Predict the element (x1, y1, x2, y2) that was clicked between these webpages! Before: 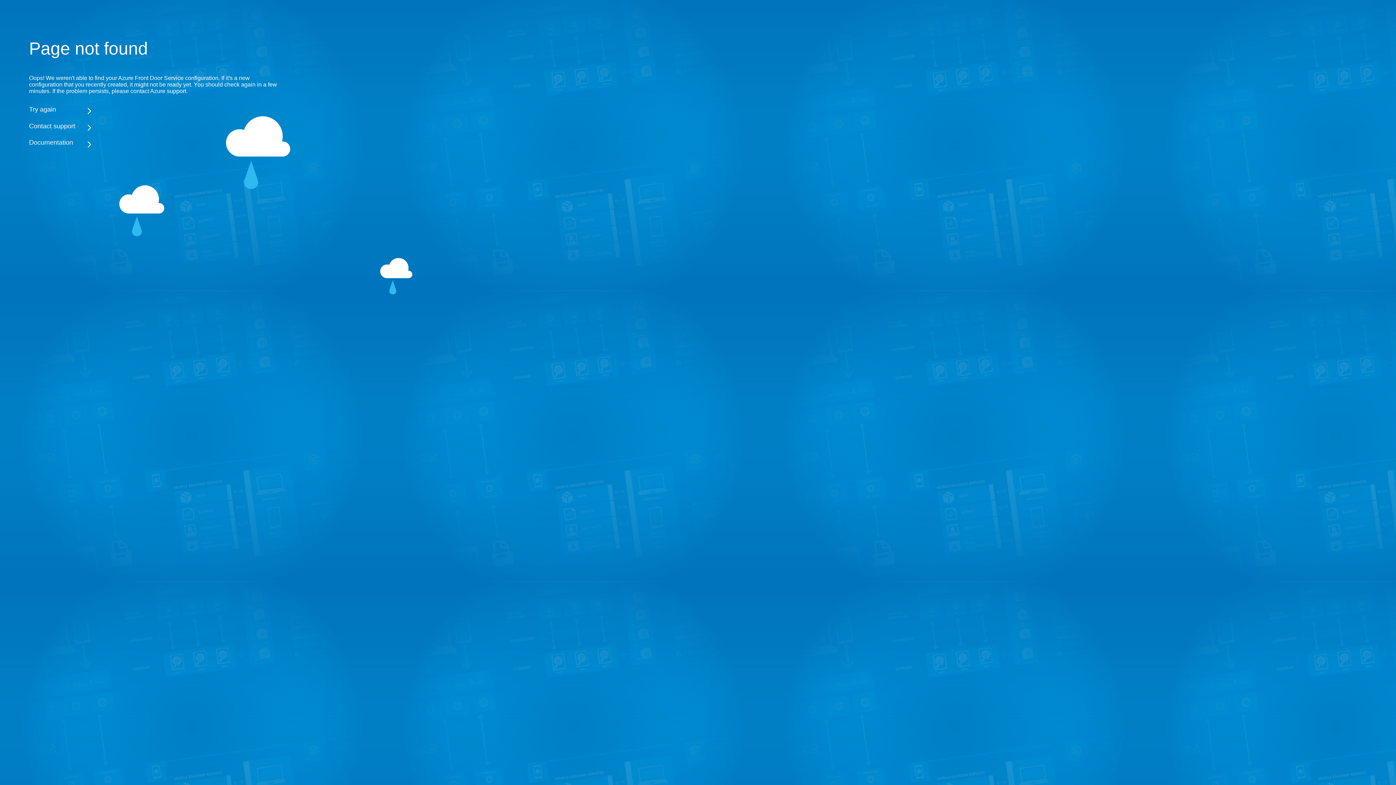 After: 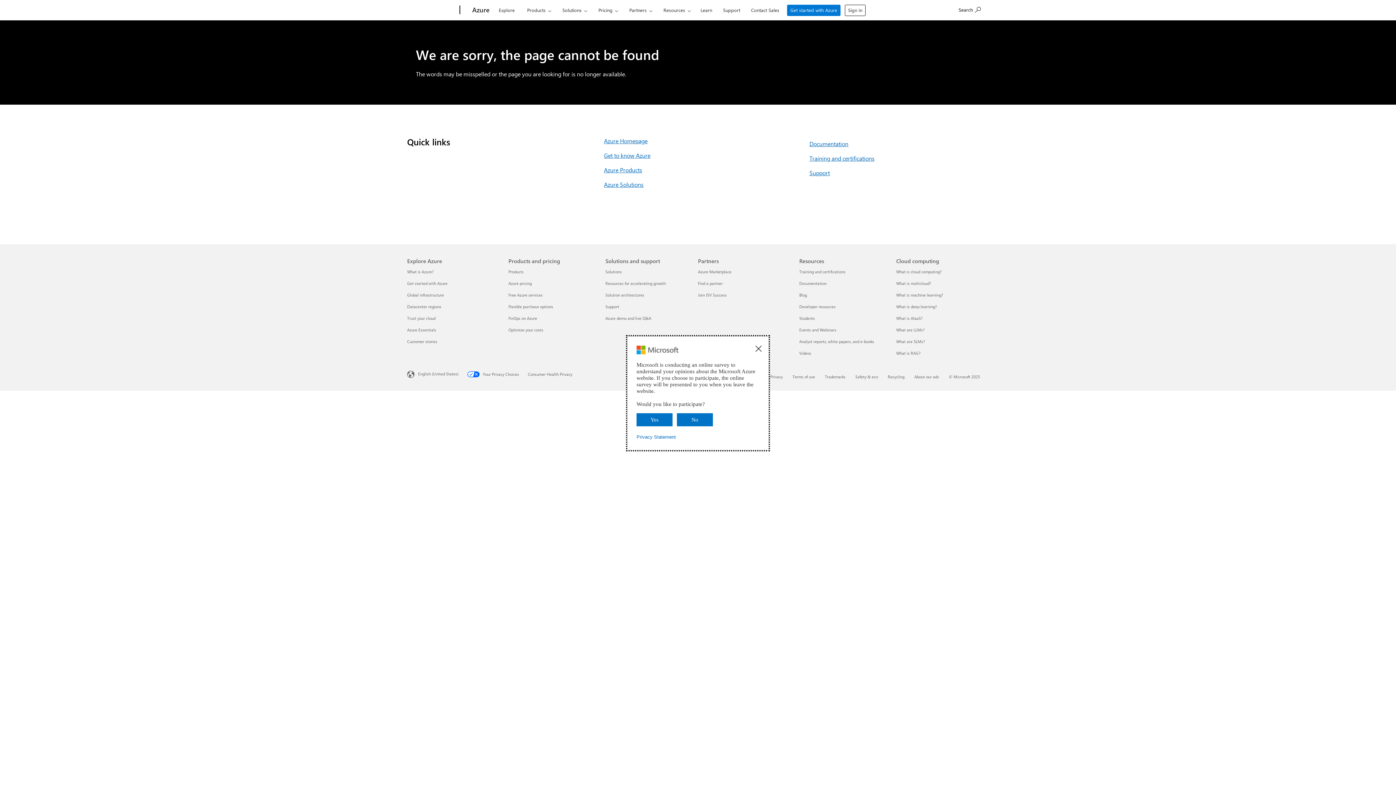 Action: label: Documentation bbox: (29, 138, 283, 146)